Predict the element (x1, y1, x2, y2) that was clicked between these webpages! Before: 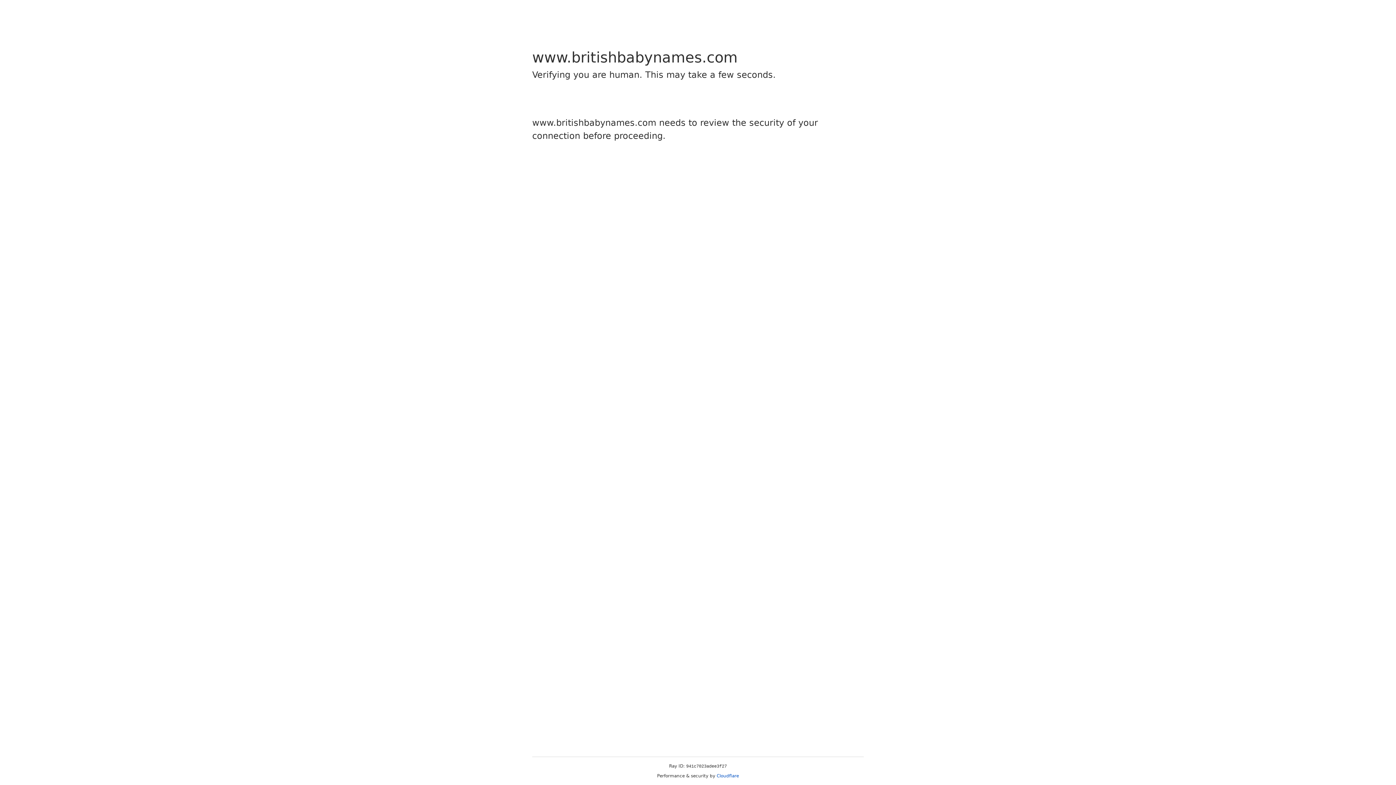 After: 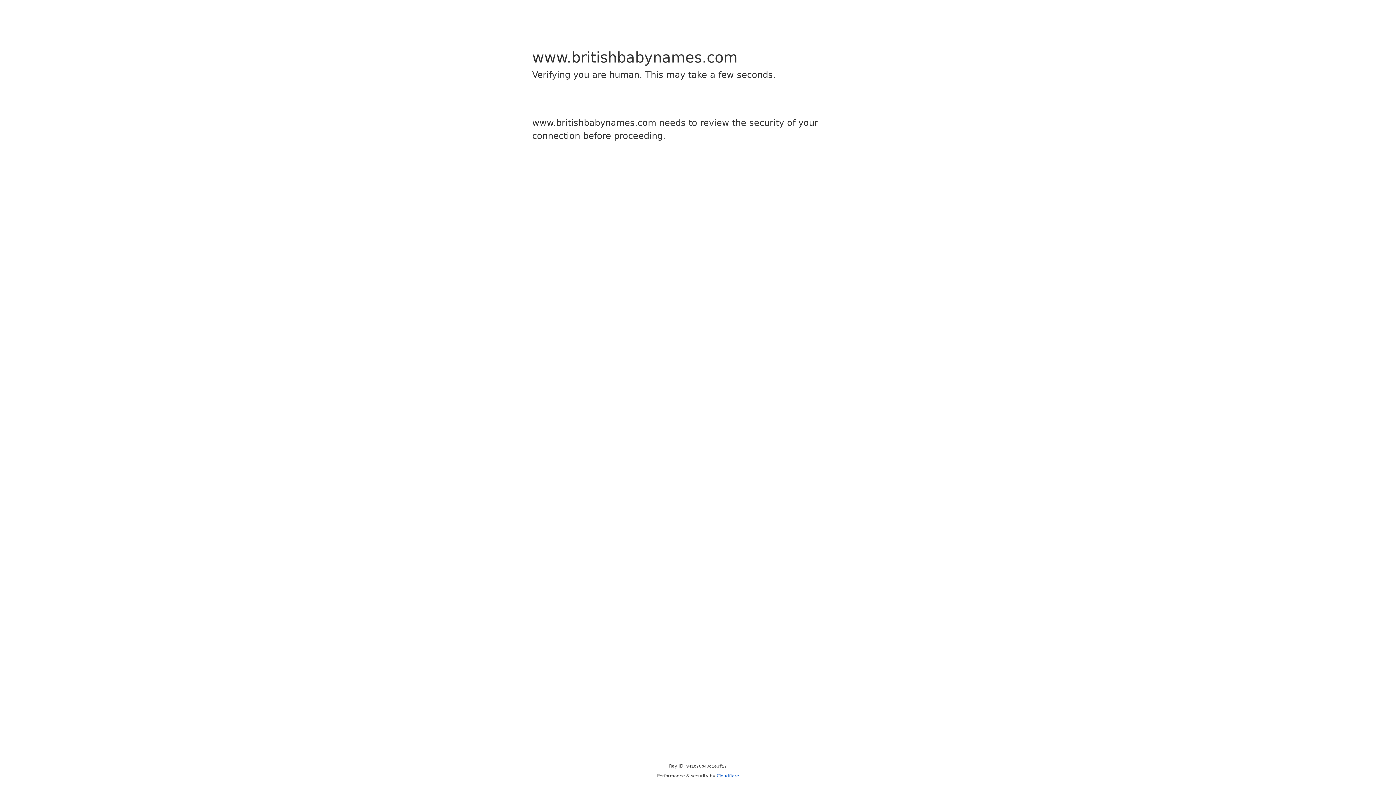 Action: label: Cloudflare bbox: (716, 773, 739, 778)